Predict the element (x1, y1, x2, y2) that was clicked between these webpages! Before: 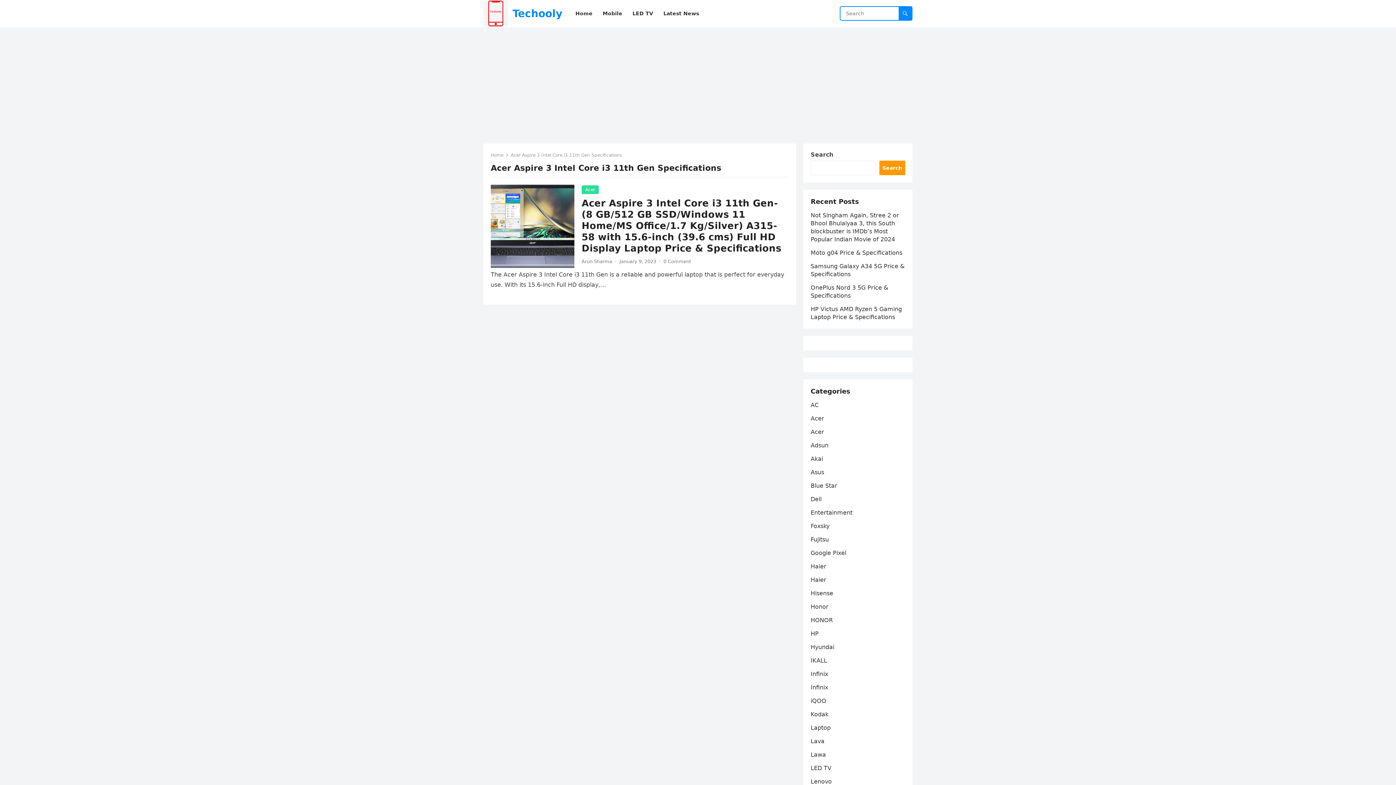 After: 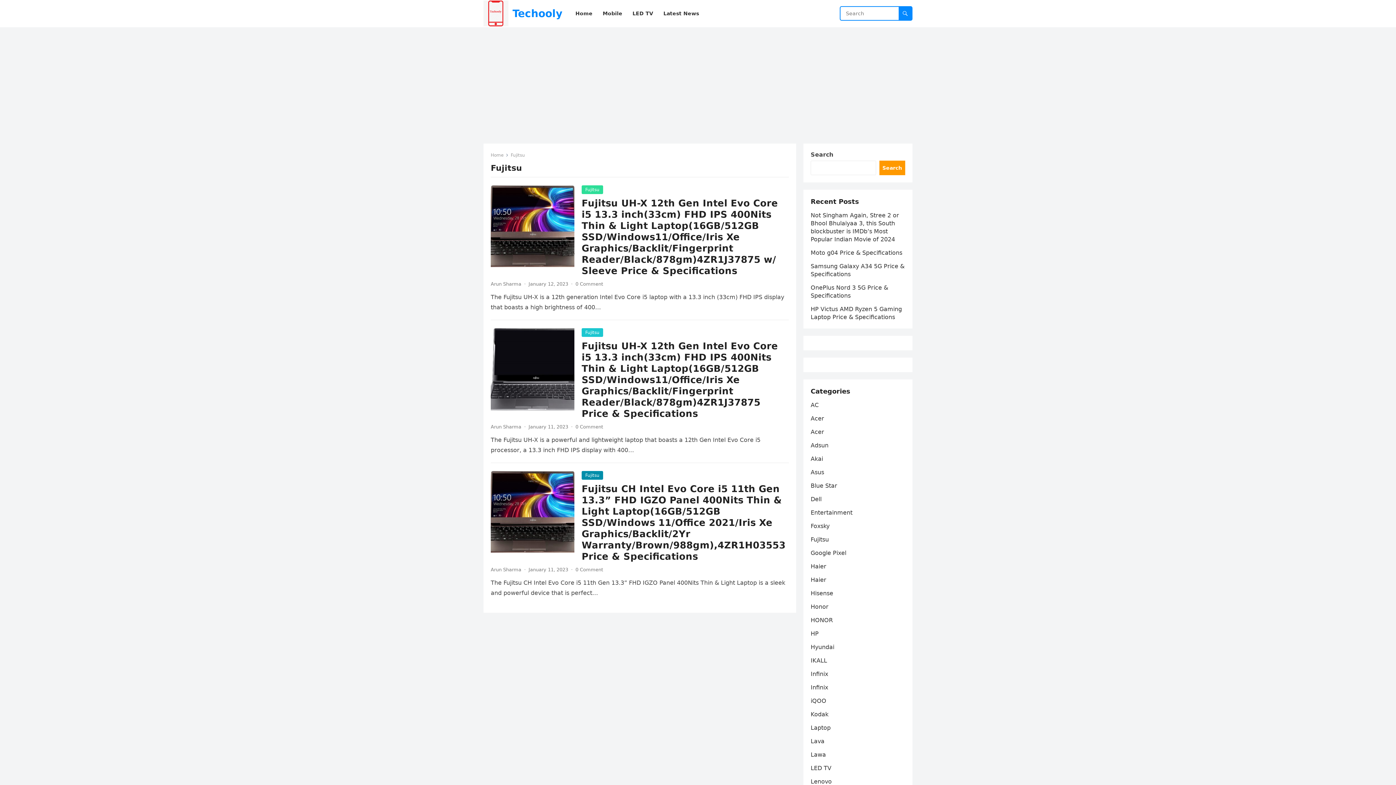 Action: bbox: (810, 536, 829, 543) label: Fujitsu